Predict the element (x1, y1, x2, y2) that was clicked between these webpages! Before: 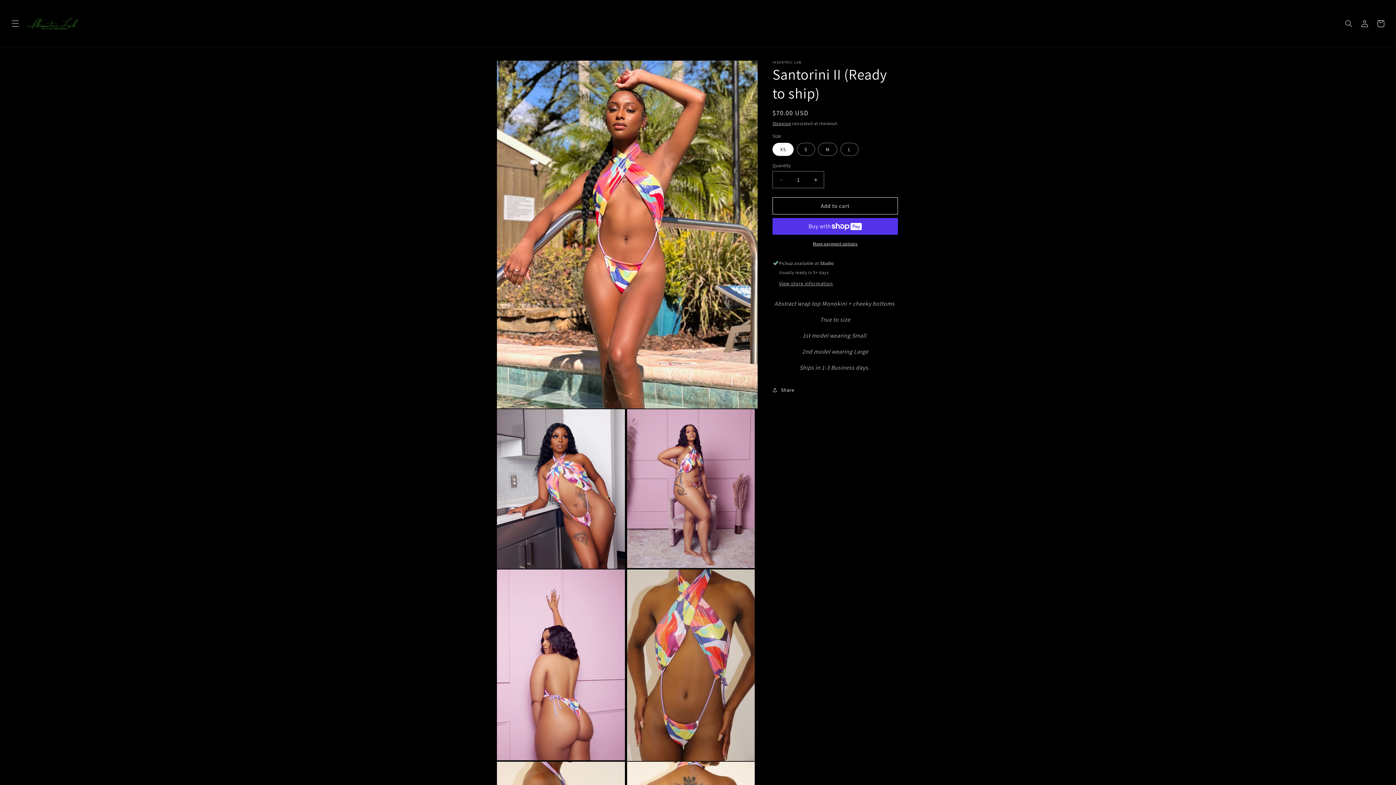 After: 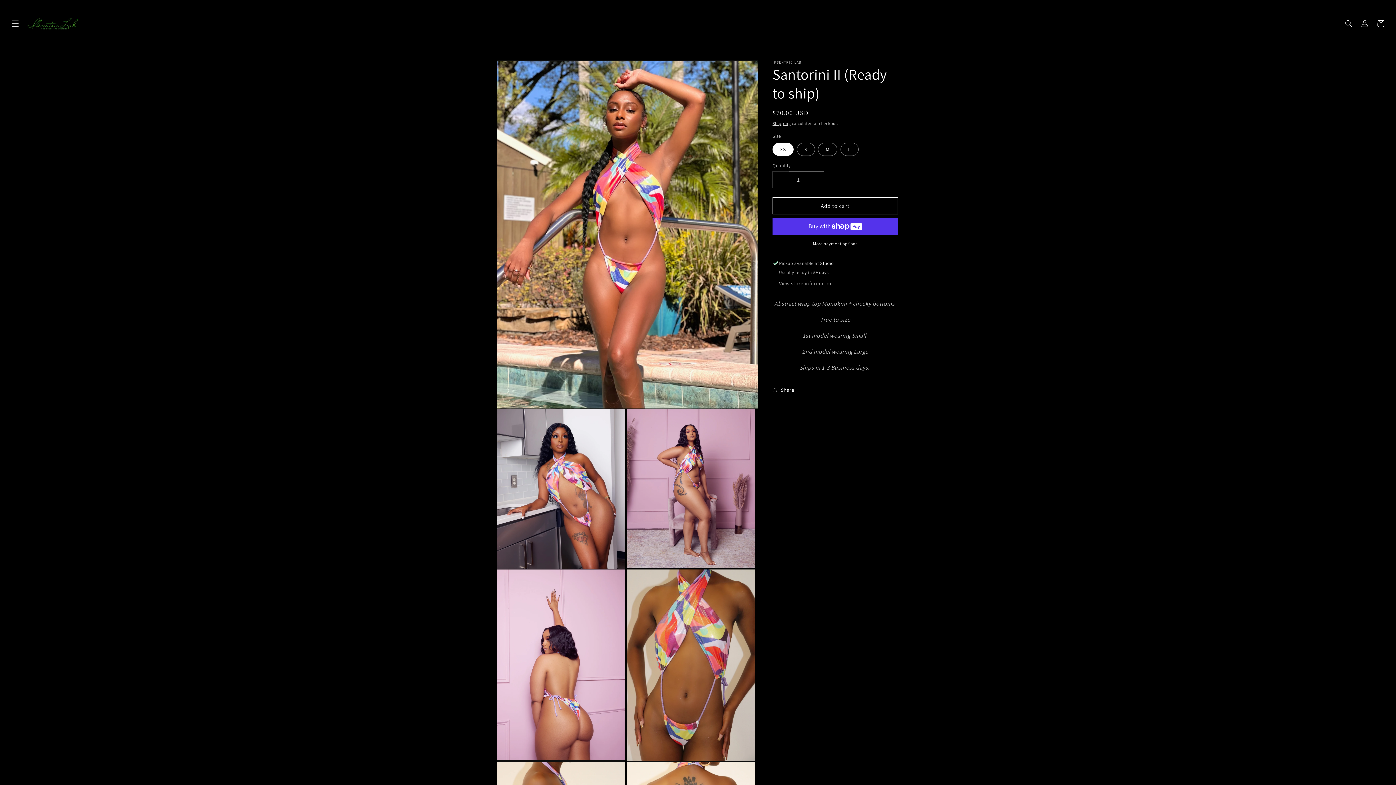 Action: label: Decrease quantity for Santorini II (Ready to ship) bbox: (773, 171, 789, 188)